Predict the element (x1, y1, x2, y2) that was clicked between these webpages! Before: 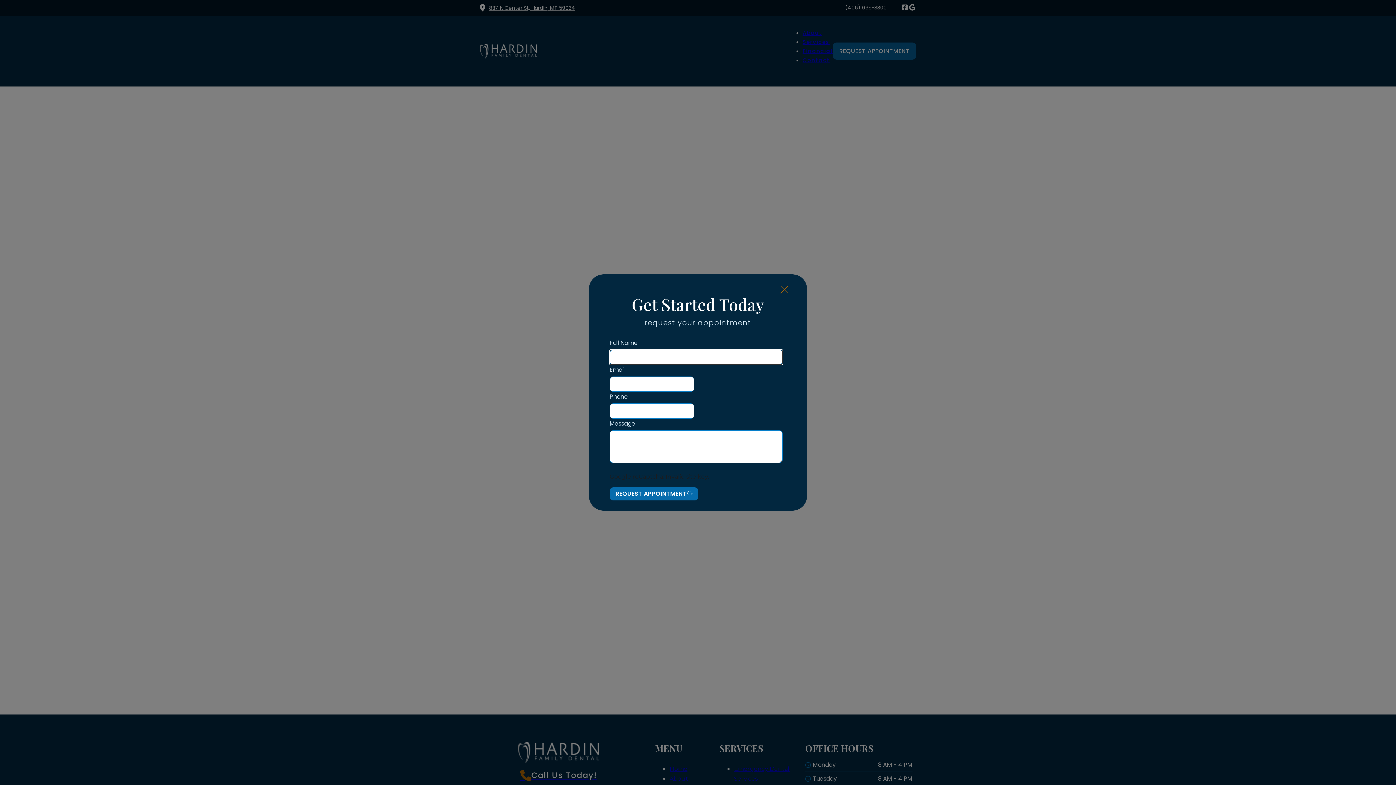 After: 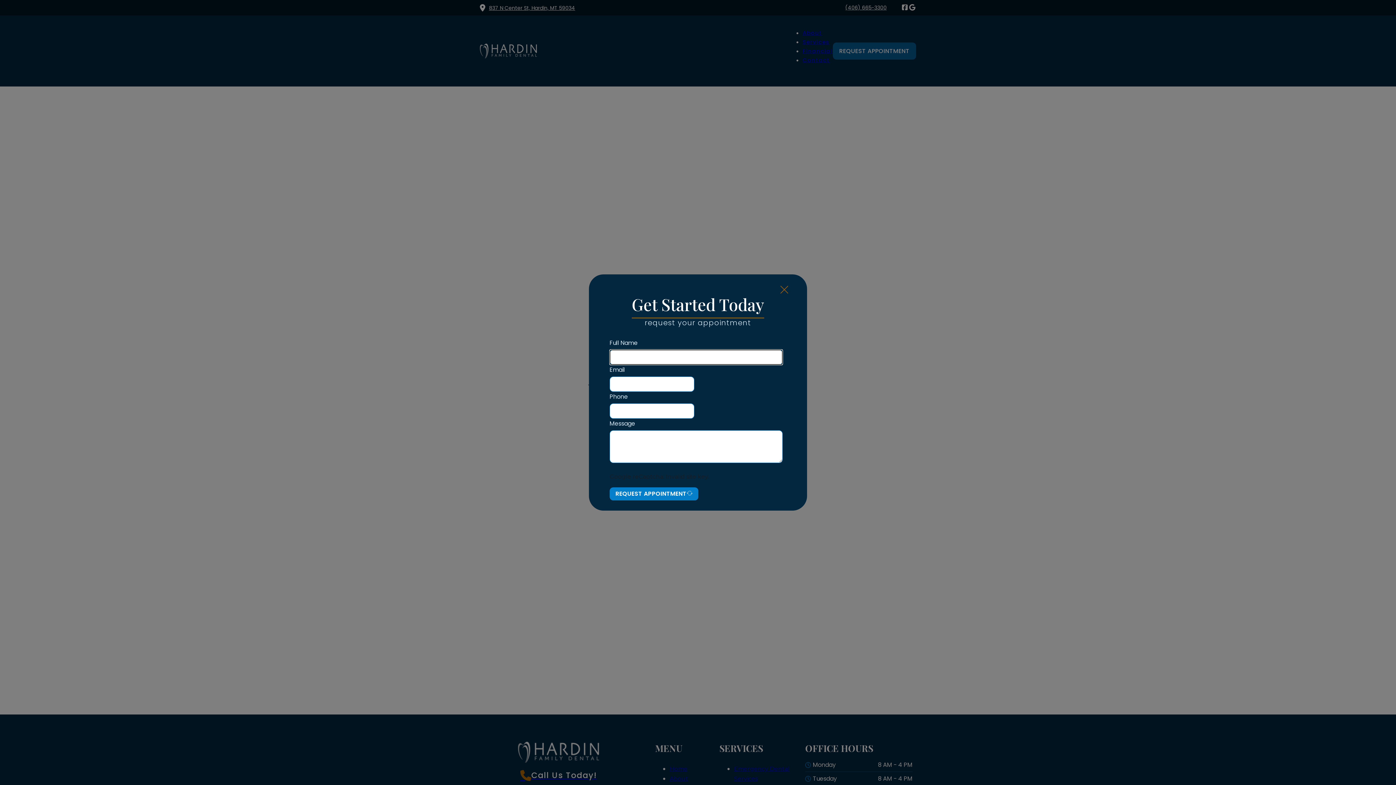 Action: label: REQUEST APPOINTMENT bbox: (609, 487, 698, 500)